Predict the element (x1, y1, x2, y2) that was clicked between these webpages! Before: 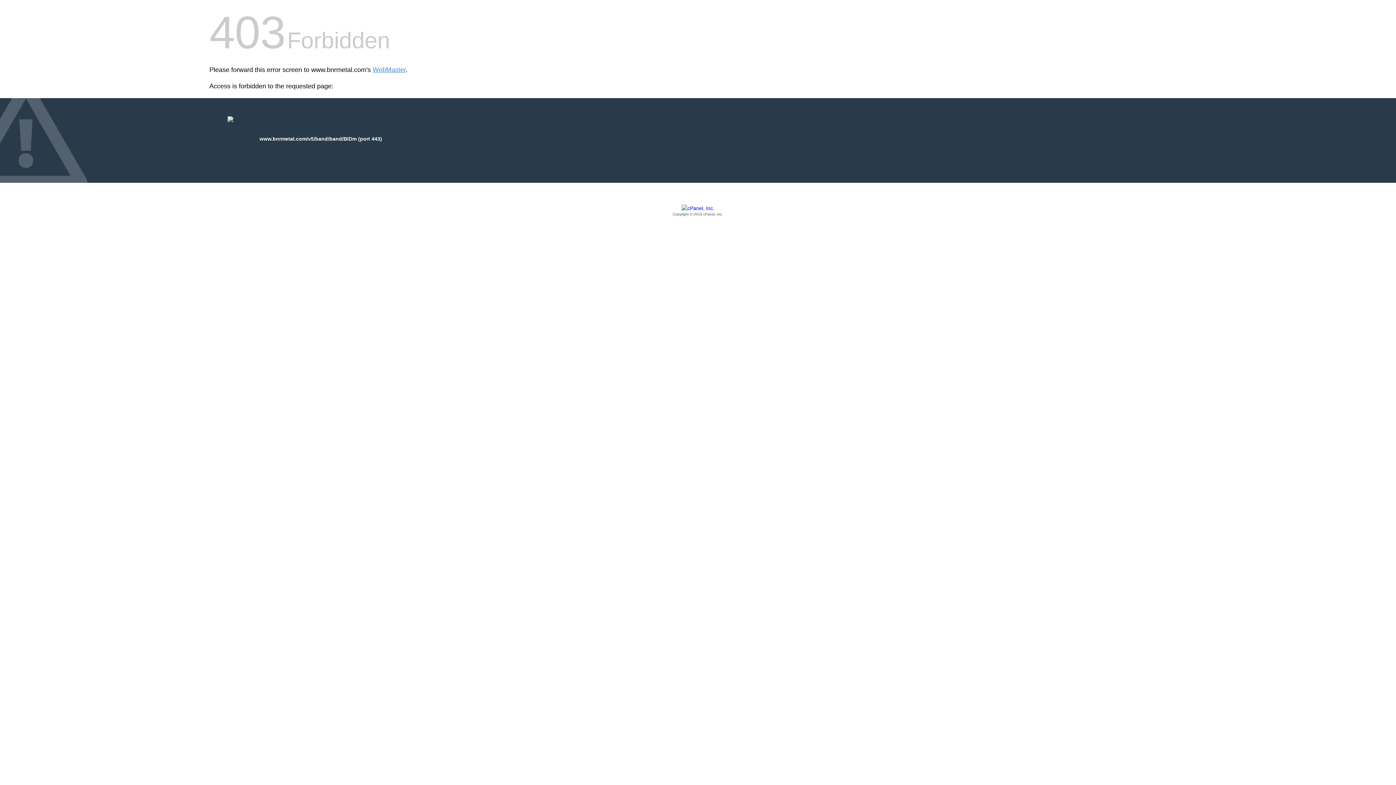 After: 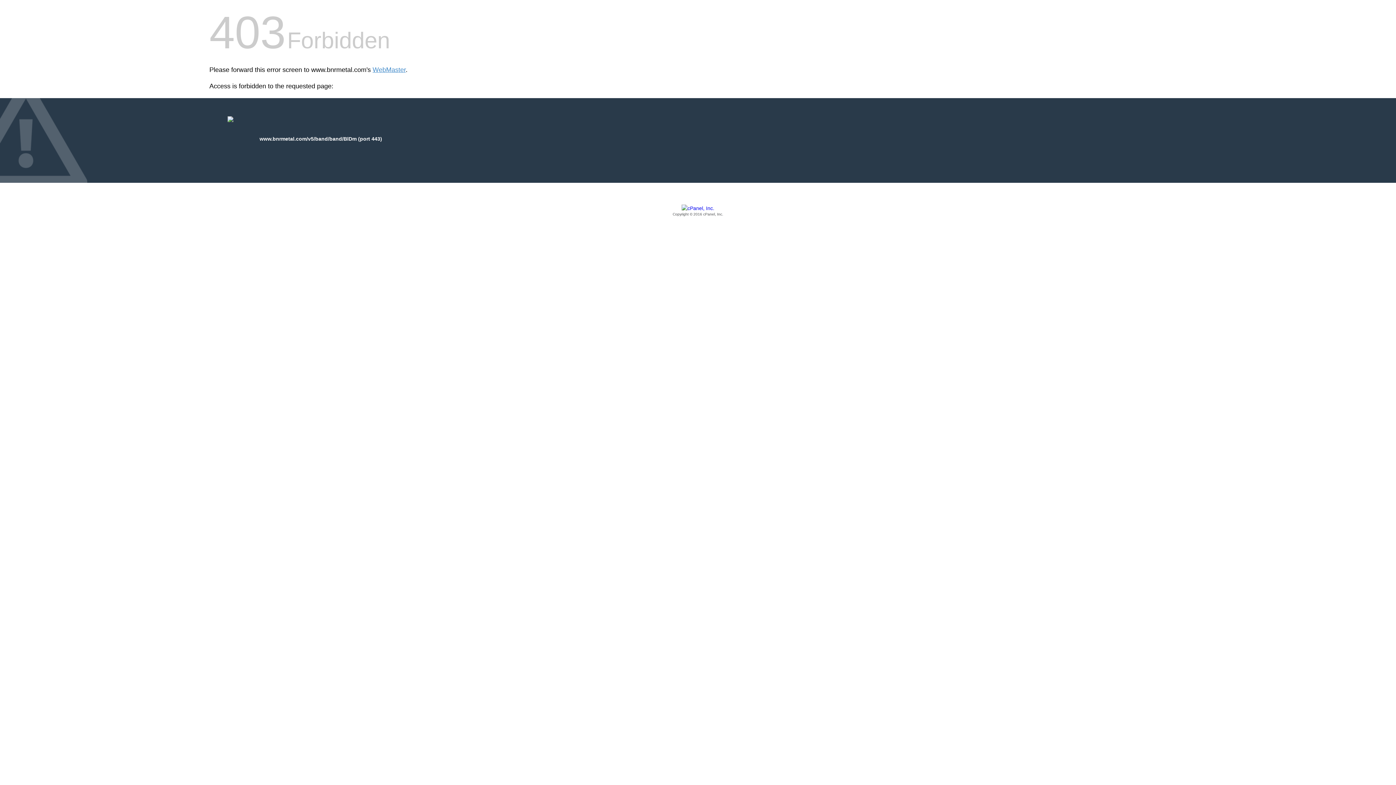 Action: label: Copyright © 2016 cPanel, Inc. bbox: (209, 205, 1186, 217)